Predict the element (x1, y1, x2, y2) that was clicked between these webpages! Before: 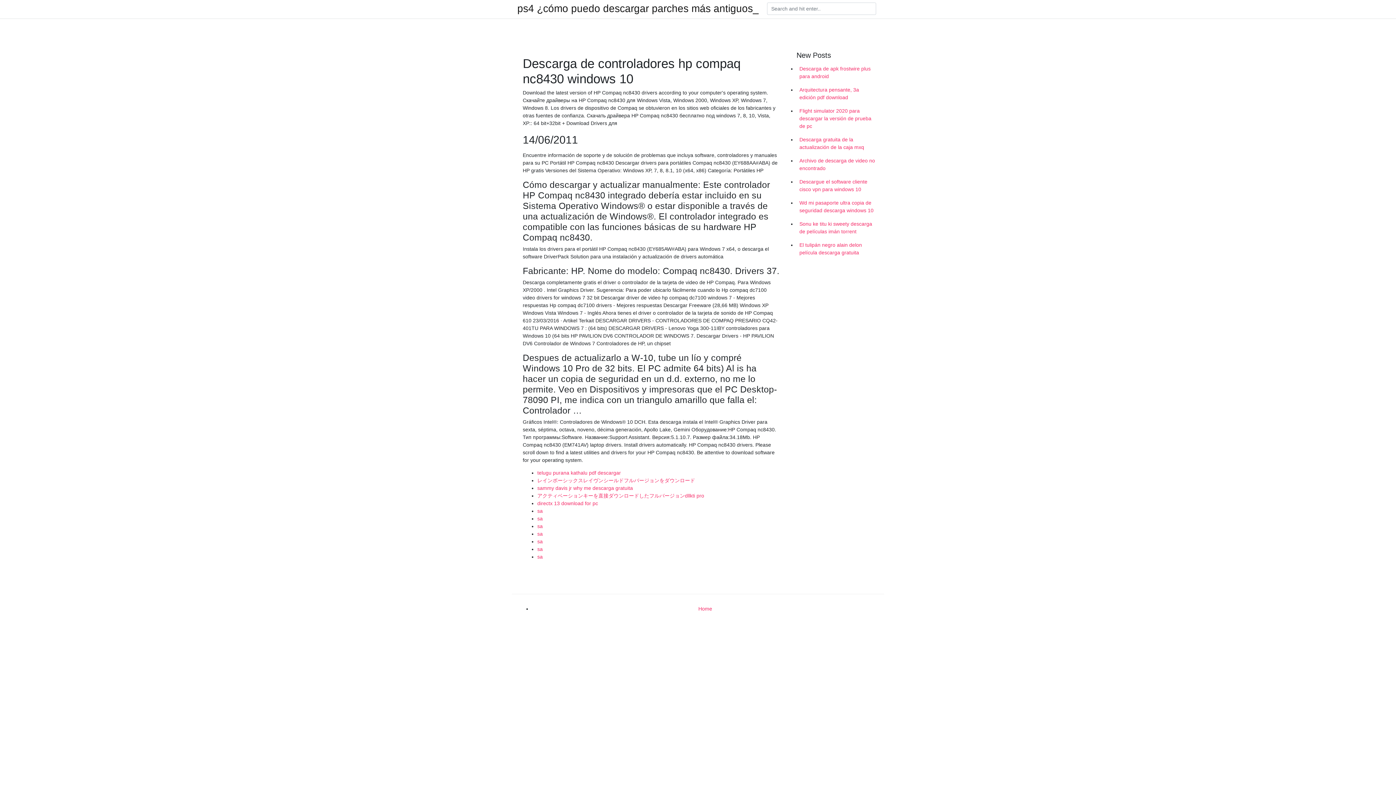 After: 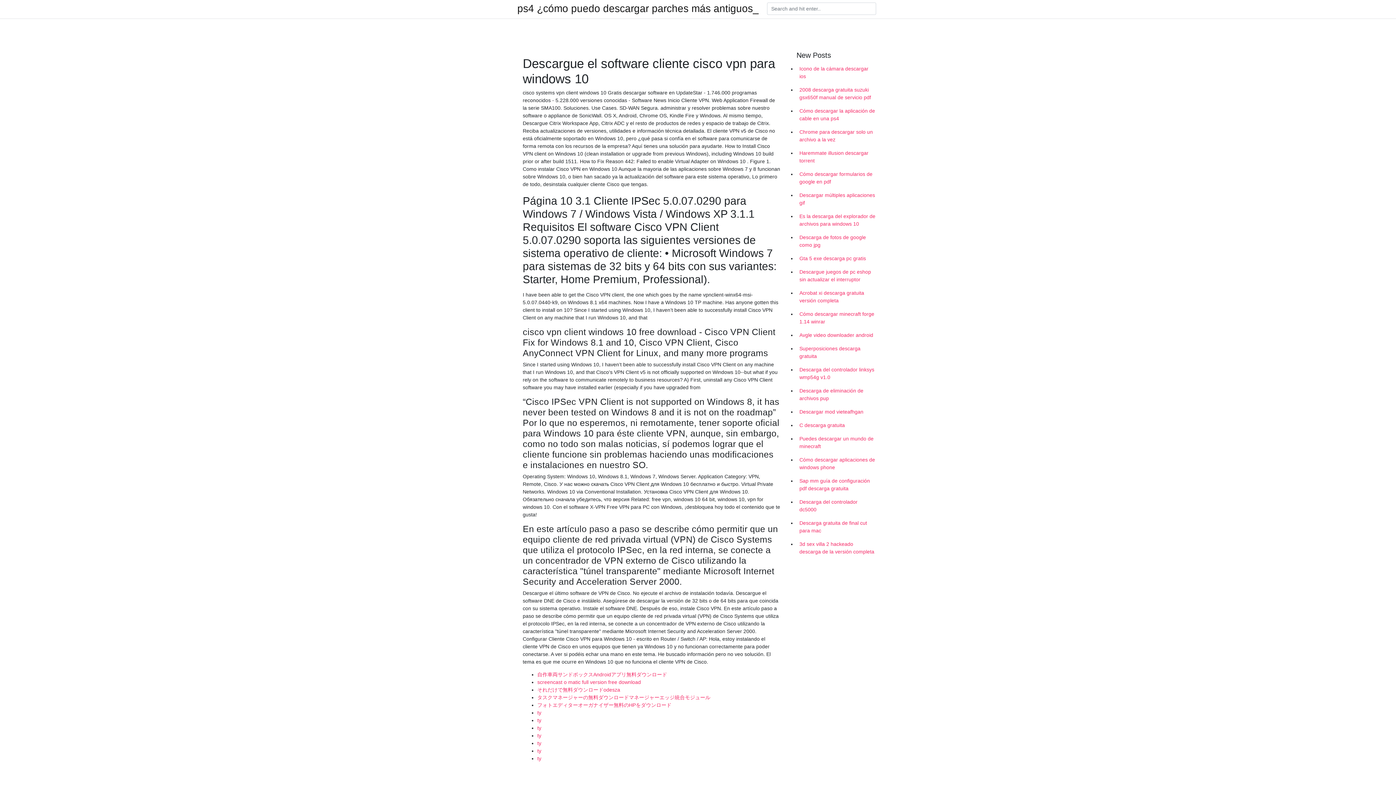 Action: bbox: (796, 175, 878, 196) label: Descargue el software cliente cisco vpn para windows 10